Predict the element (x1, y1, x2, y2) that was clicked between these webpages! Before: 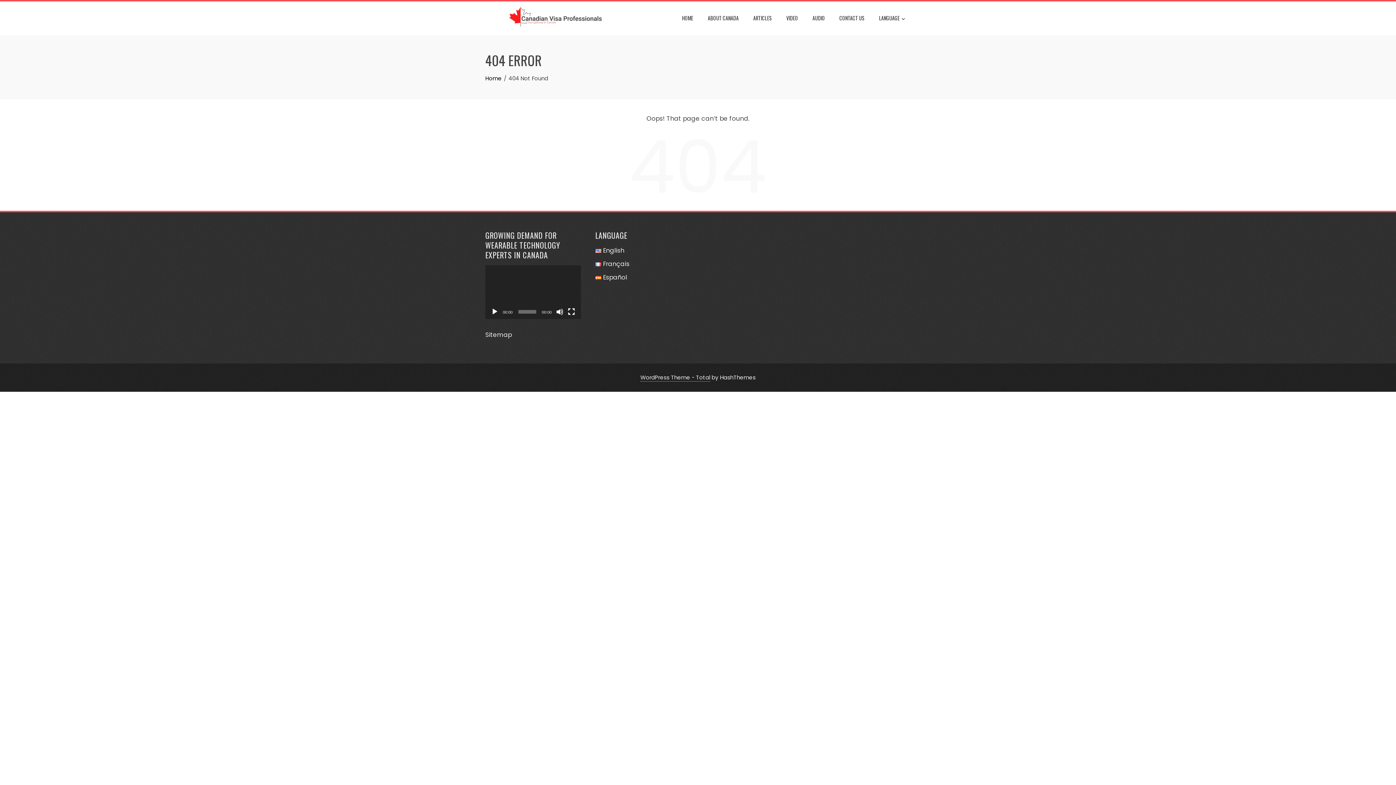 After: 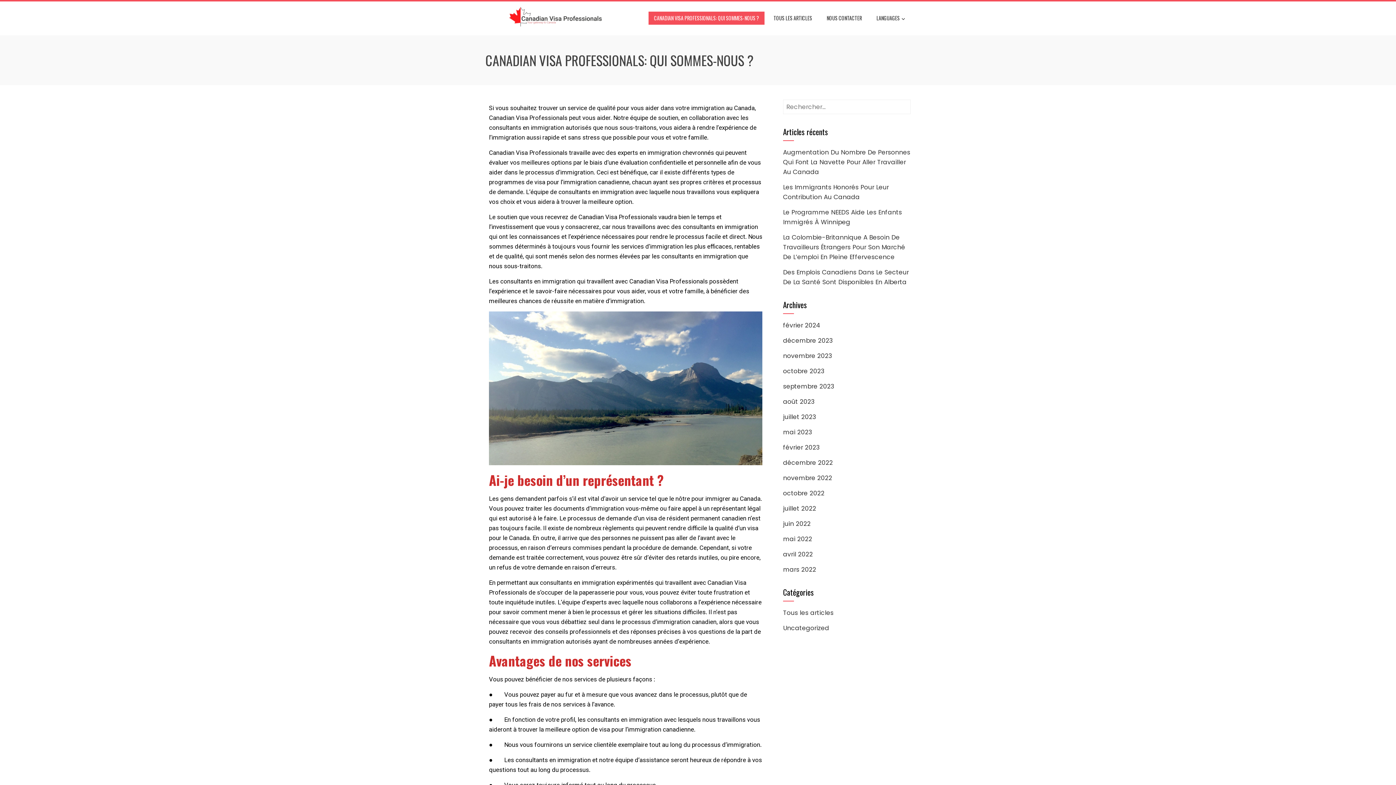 Action: bbox: (595, 259, 629, 268) label: Français